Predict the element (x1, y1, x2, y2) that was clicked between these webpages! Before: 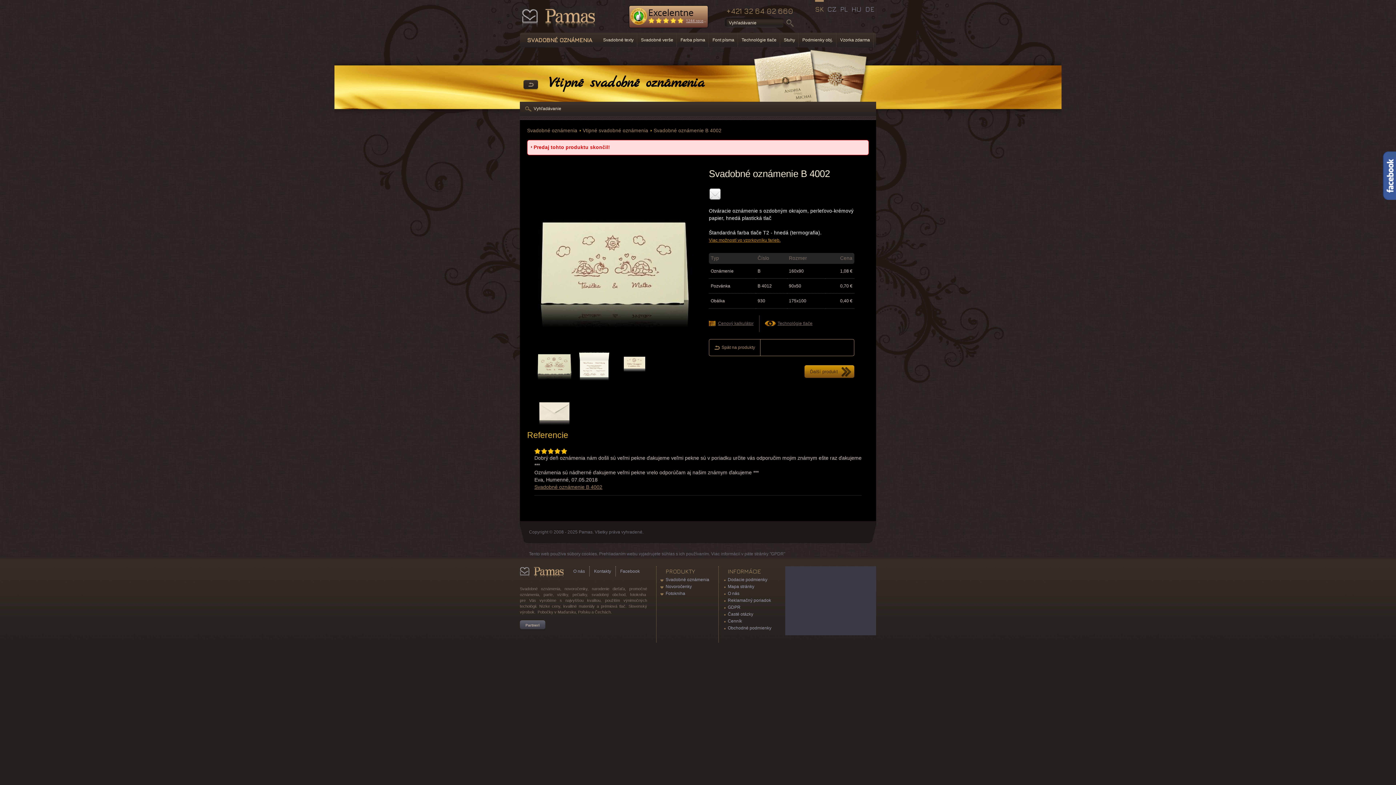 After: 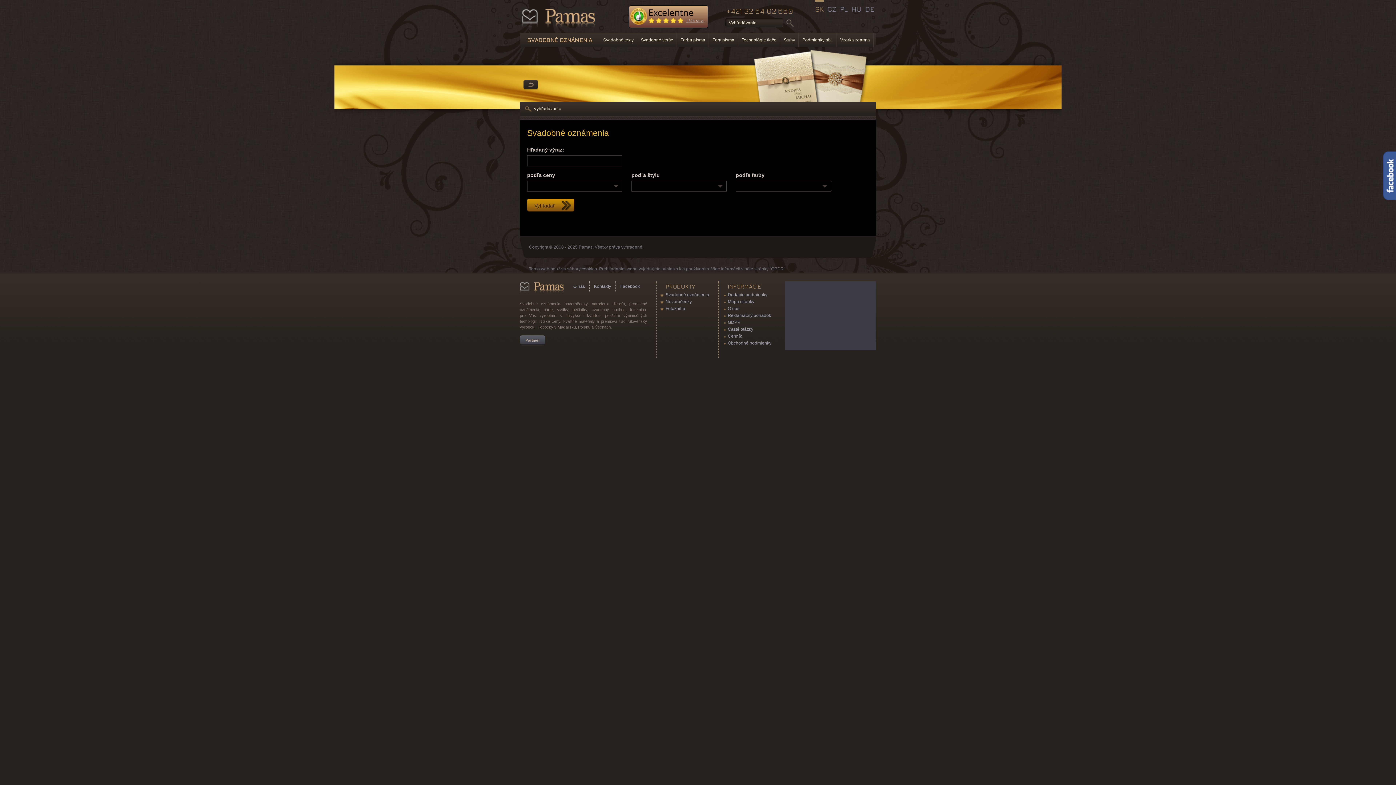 Action: bbox: (520, 101, 568, 116) label: Vyhľadávanie